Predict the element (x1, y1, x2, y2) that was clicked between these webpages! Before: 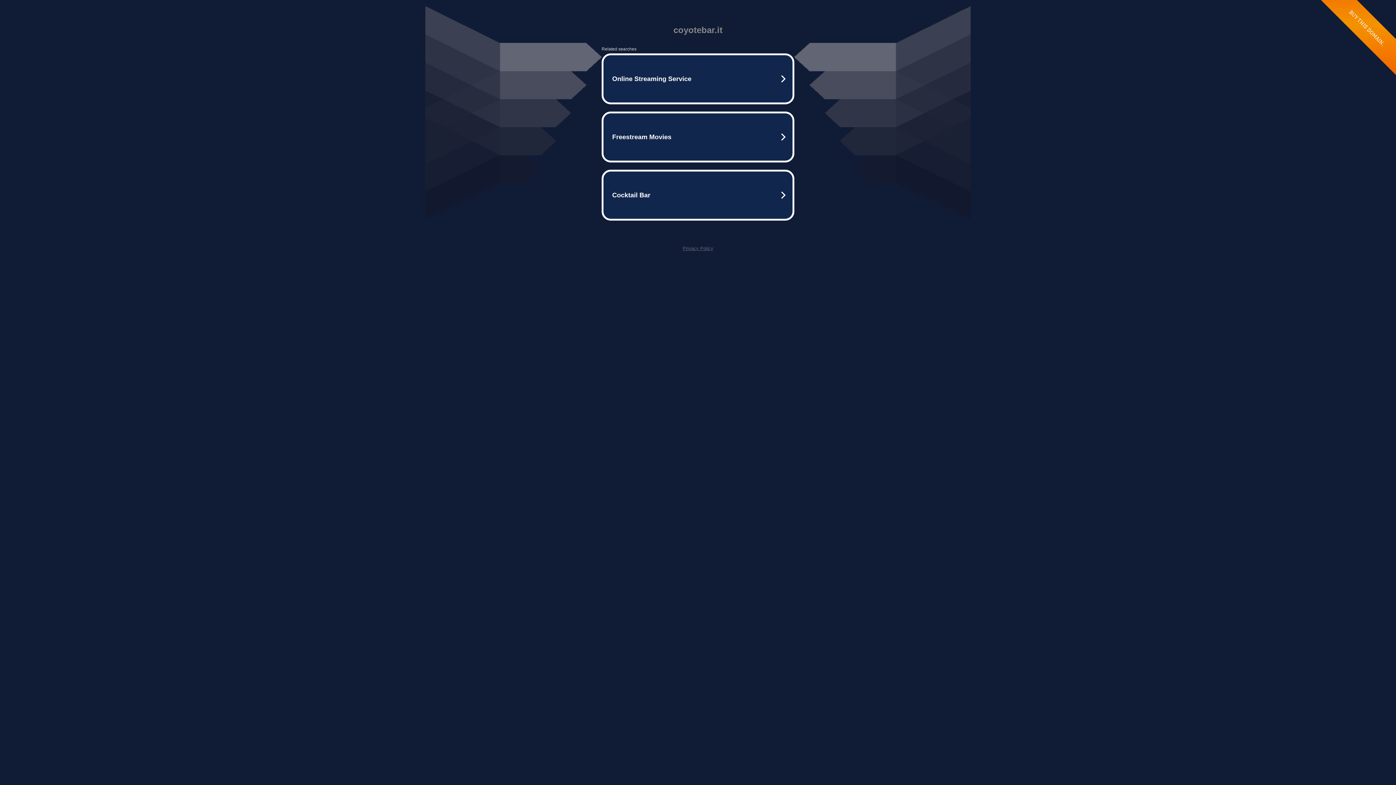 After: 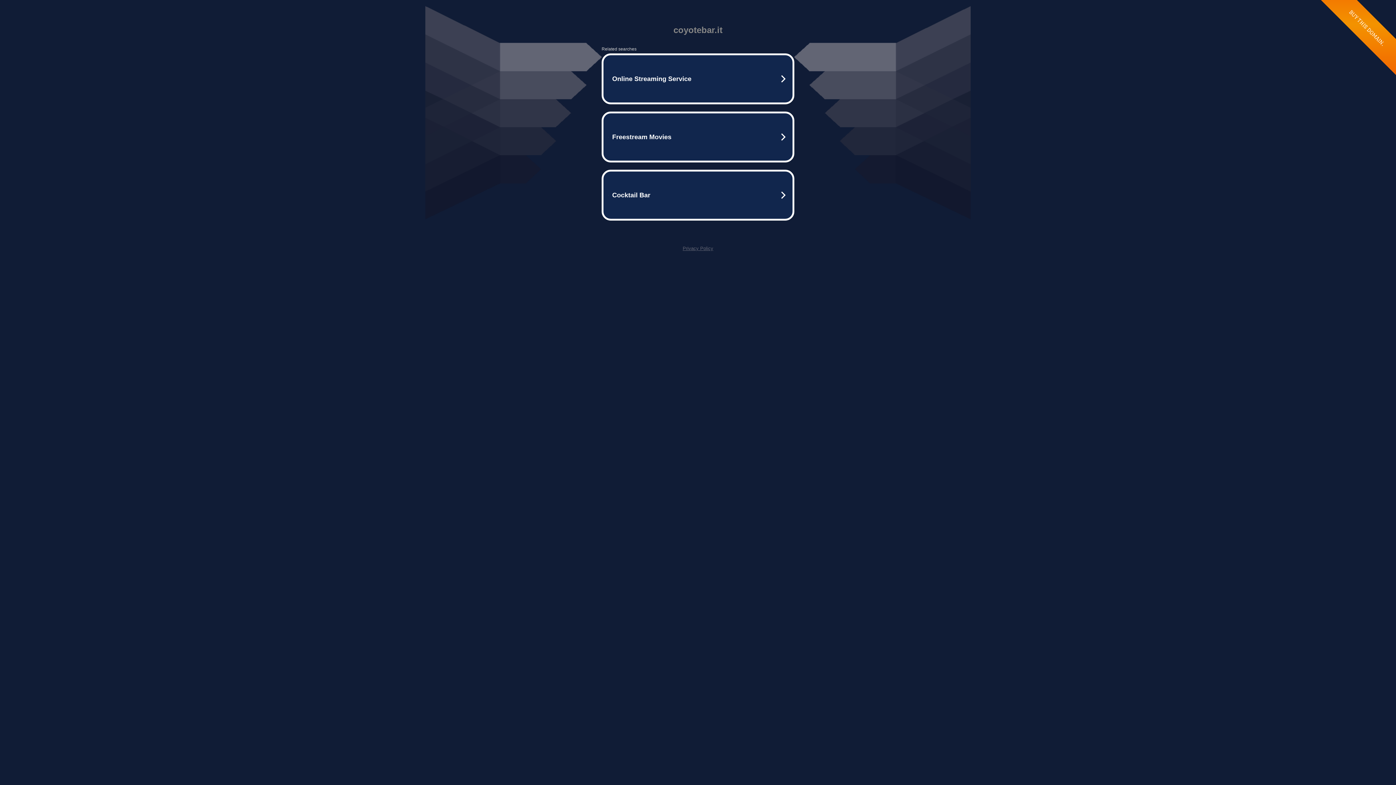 Action: bbox: (682, 245, 713, 251) label: Privacy Policy